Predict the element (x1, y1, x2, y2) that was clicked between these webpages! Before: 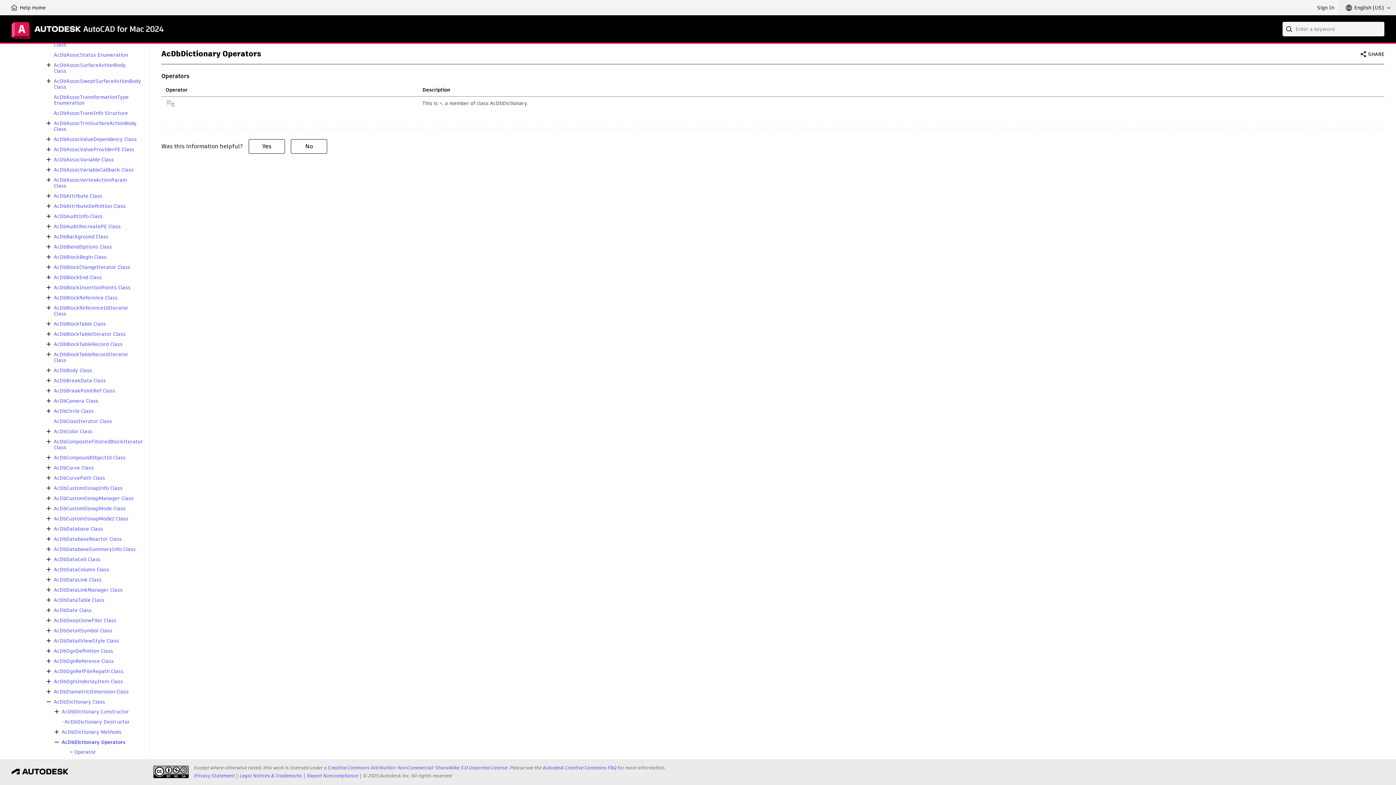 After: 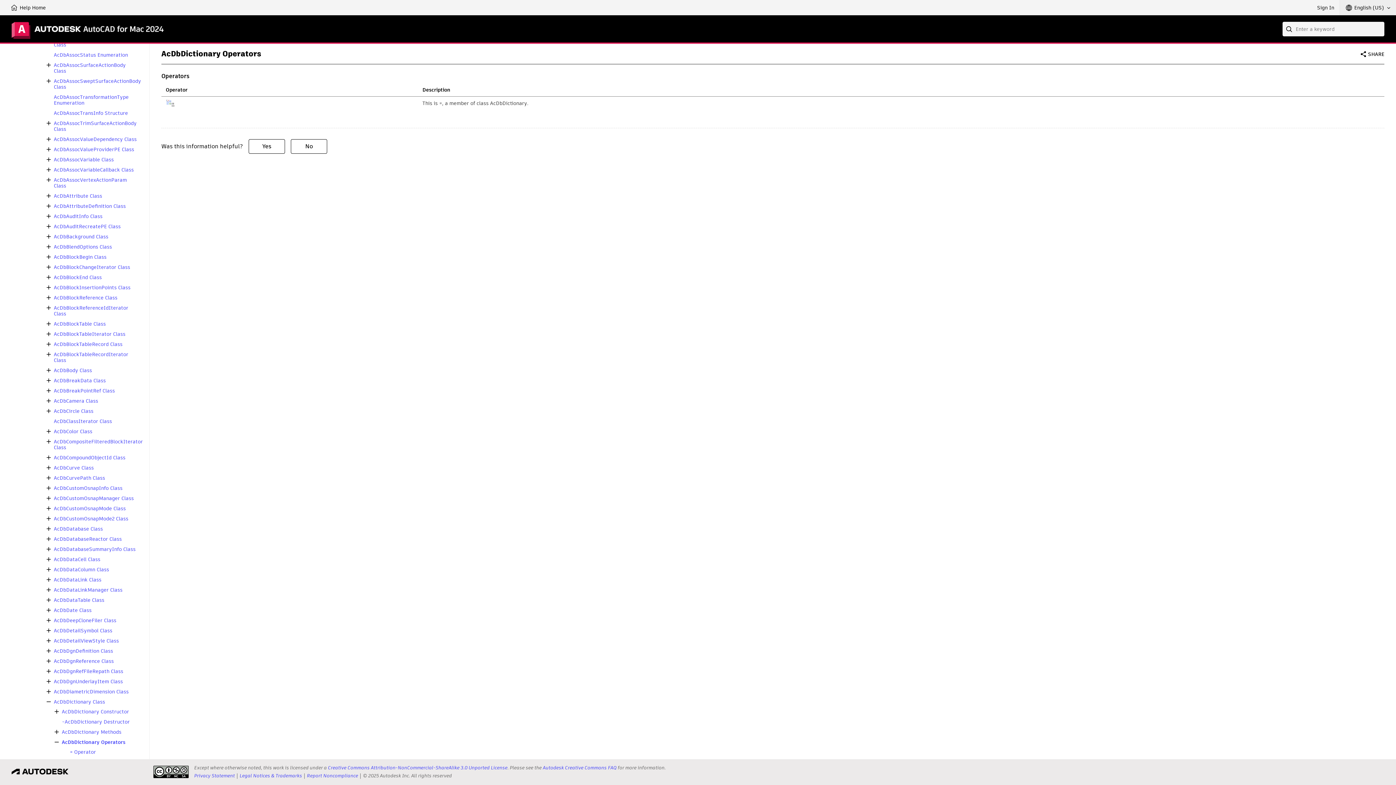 Action: bbox: (306, 772, 358, 779) label: Report Noncompliance